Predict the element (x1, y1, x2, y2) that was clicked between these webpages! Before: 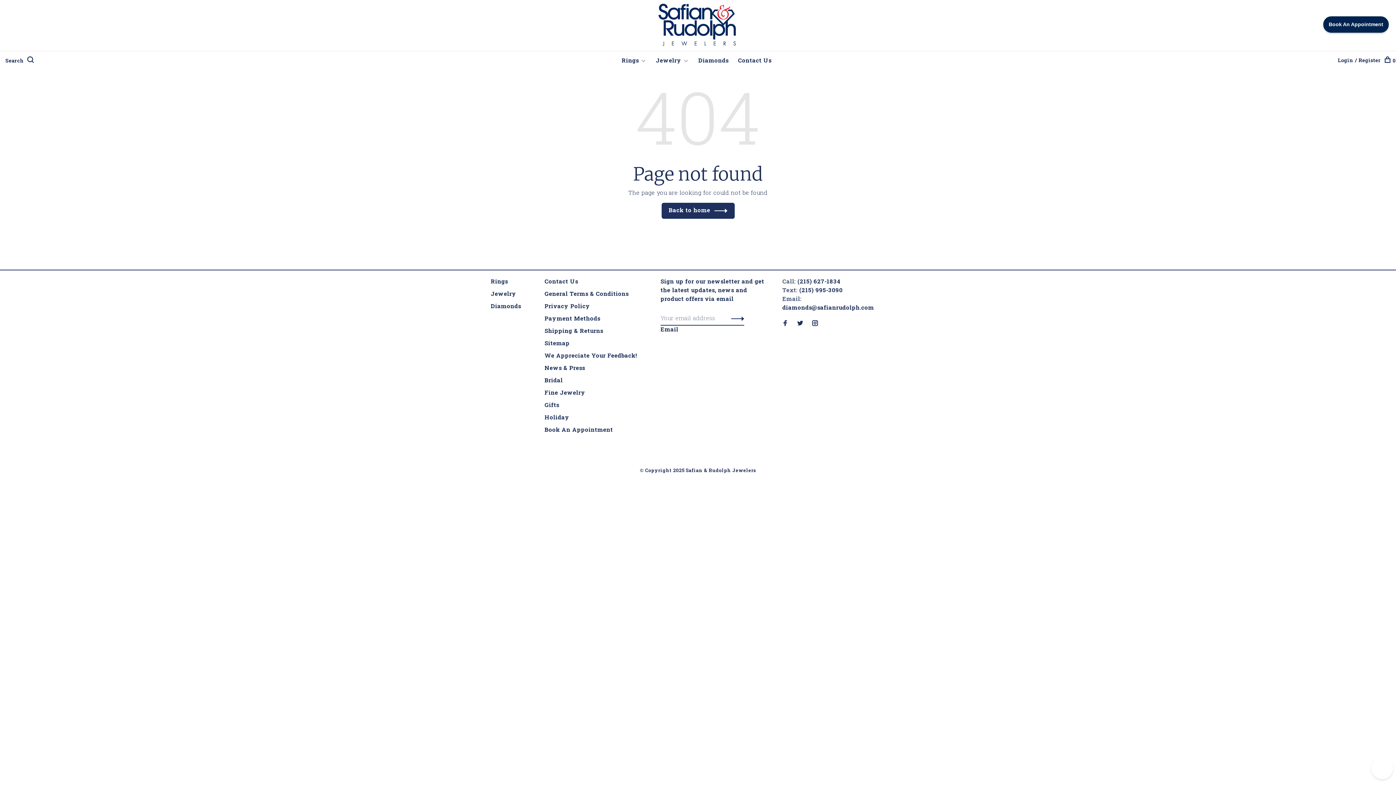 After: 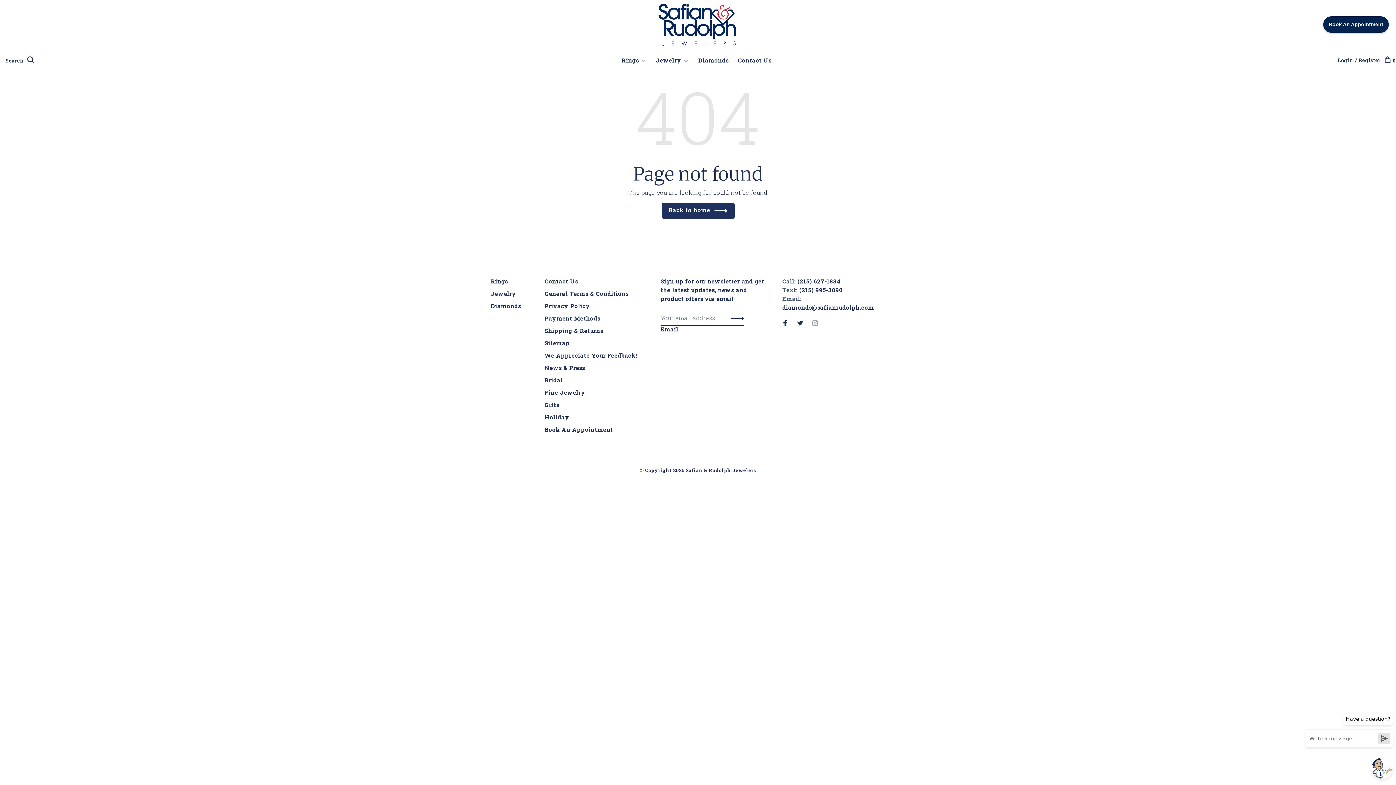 Action: bbox: (812, 320, 818, 328)